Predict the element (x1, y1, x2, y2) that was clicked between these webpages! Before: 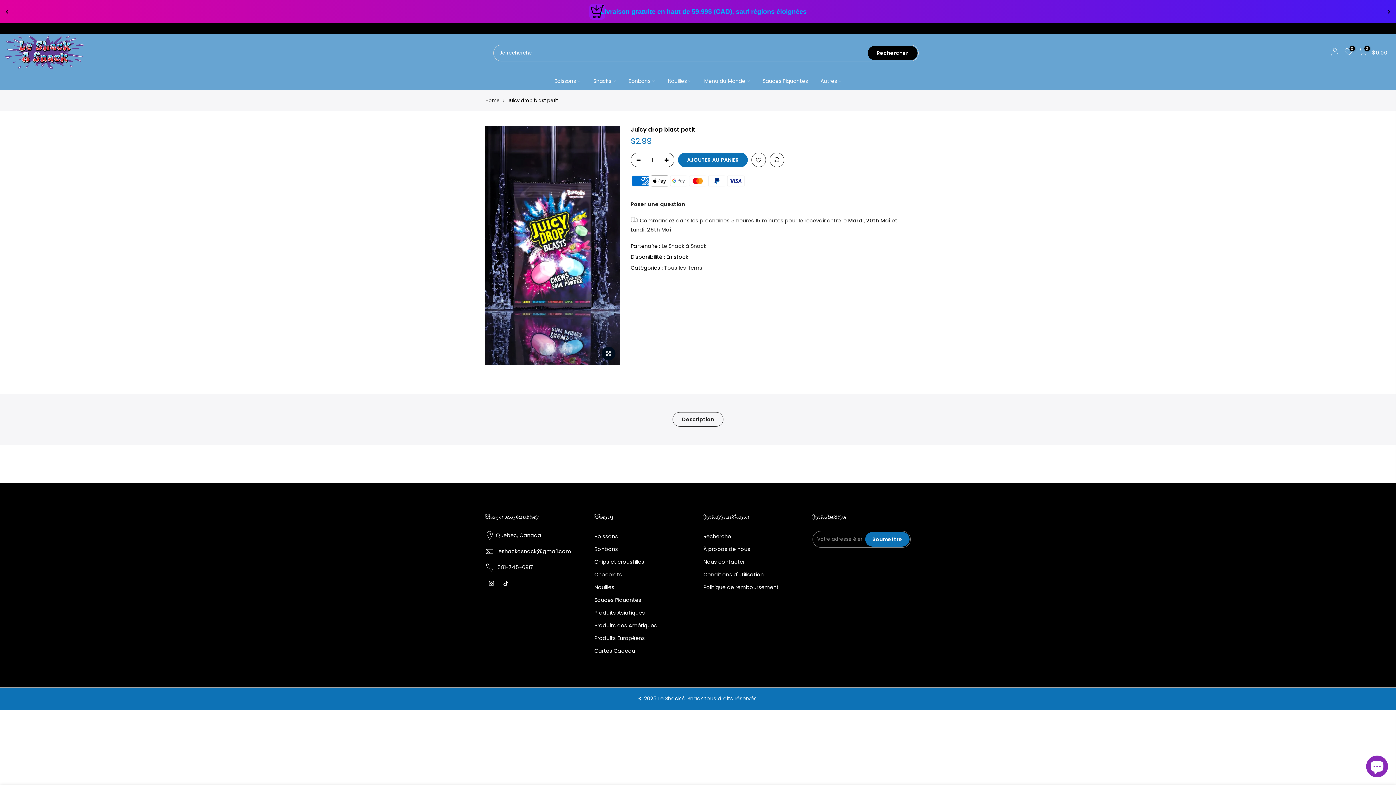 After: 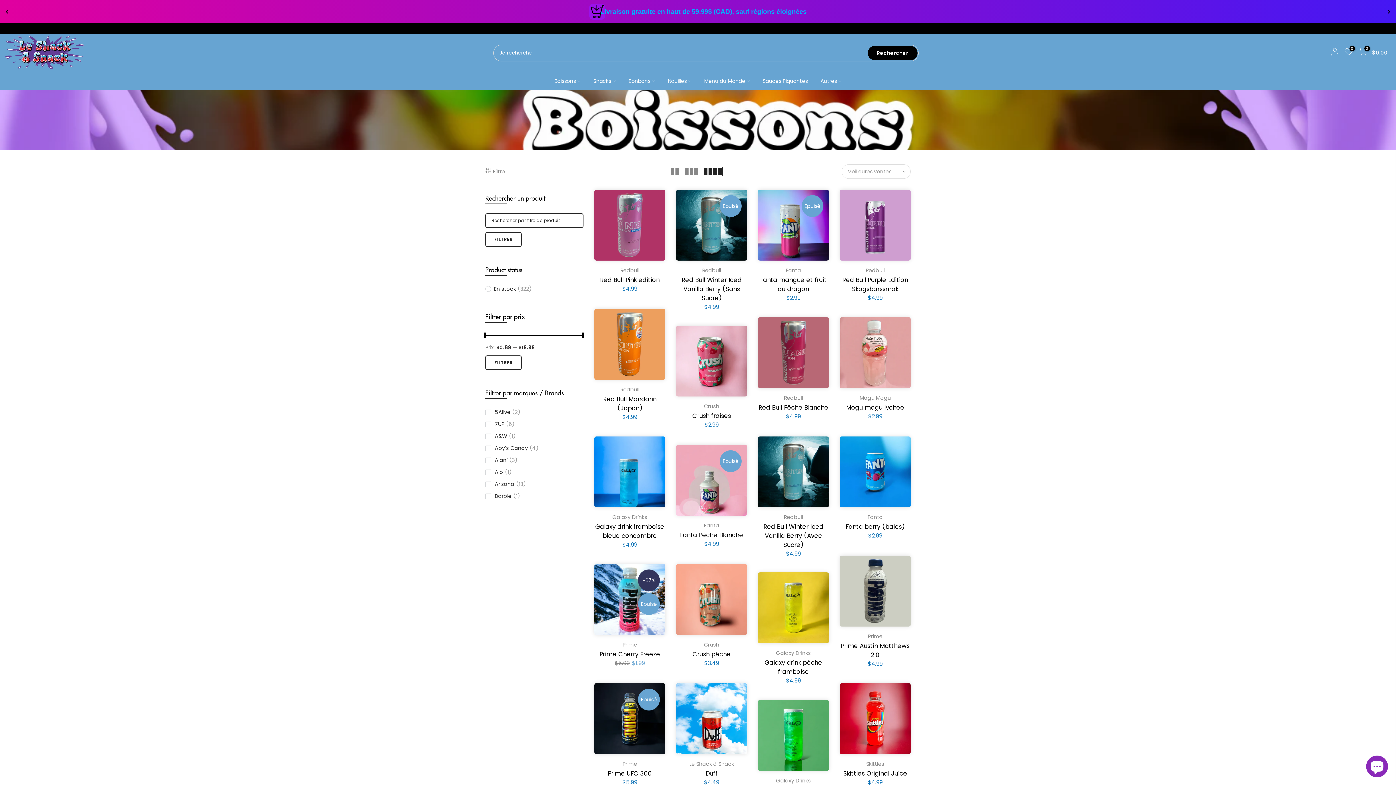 Action: label: Boissons bbox: (548, 72, 587, 90)